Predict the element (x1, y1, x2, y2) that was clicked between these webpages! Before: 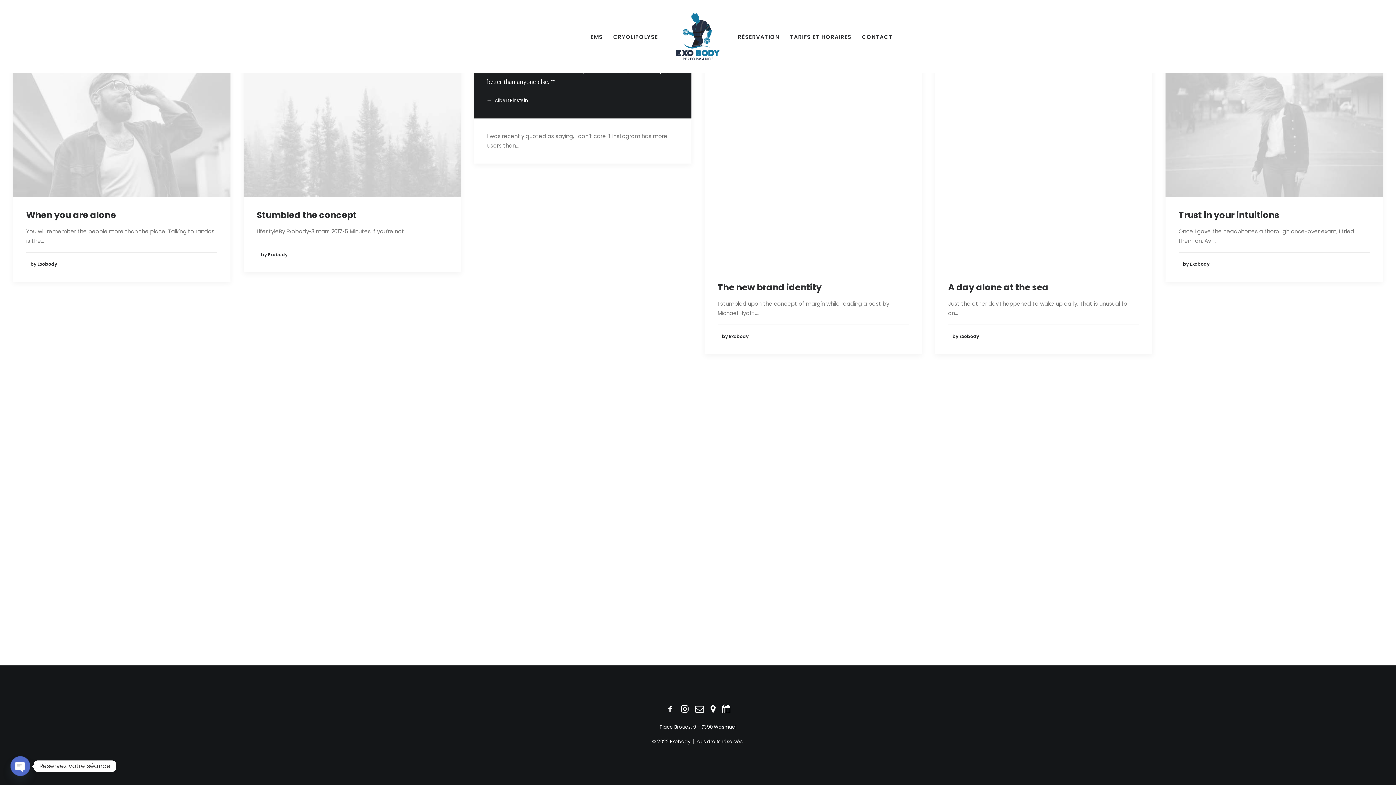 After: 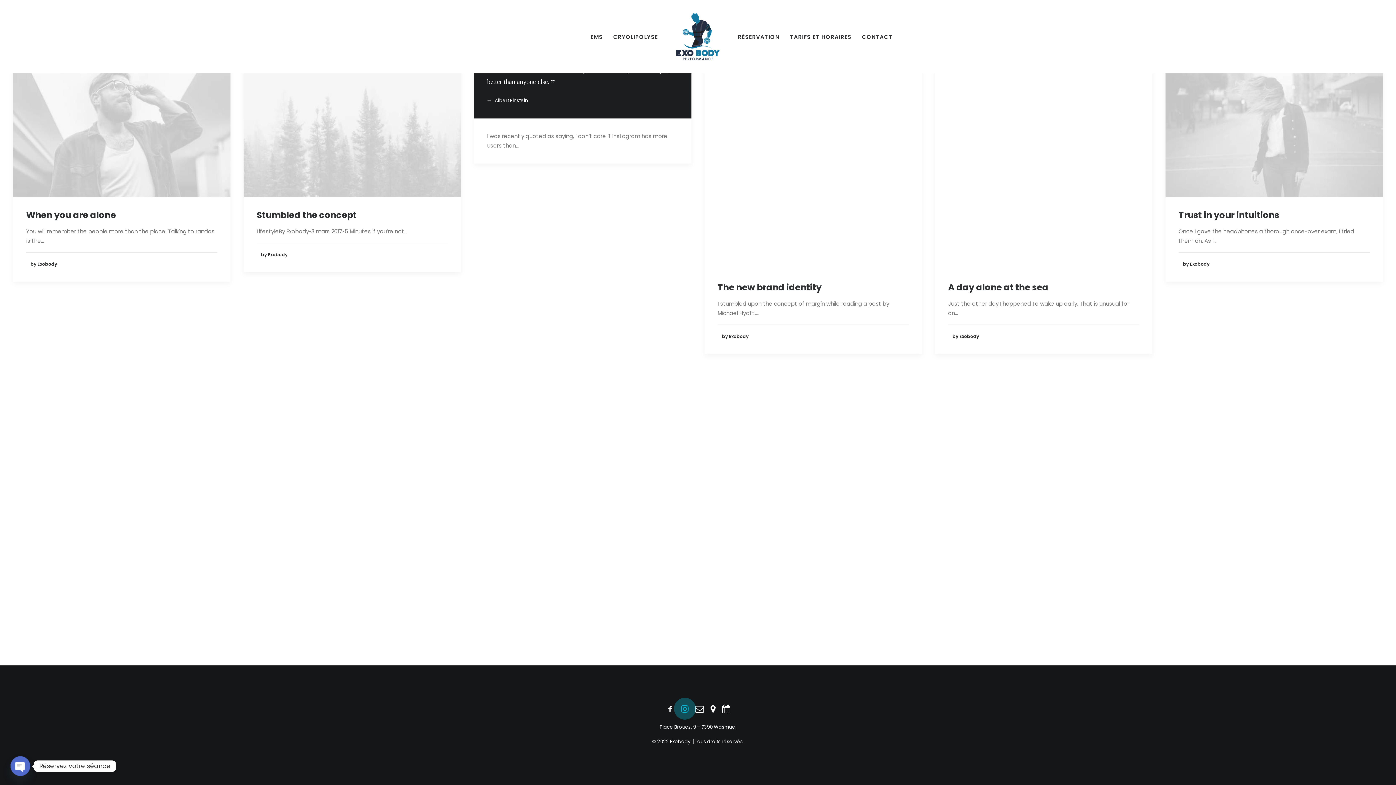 Action: bbox: (681, 708, 688, 714)